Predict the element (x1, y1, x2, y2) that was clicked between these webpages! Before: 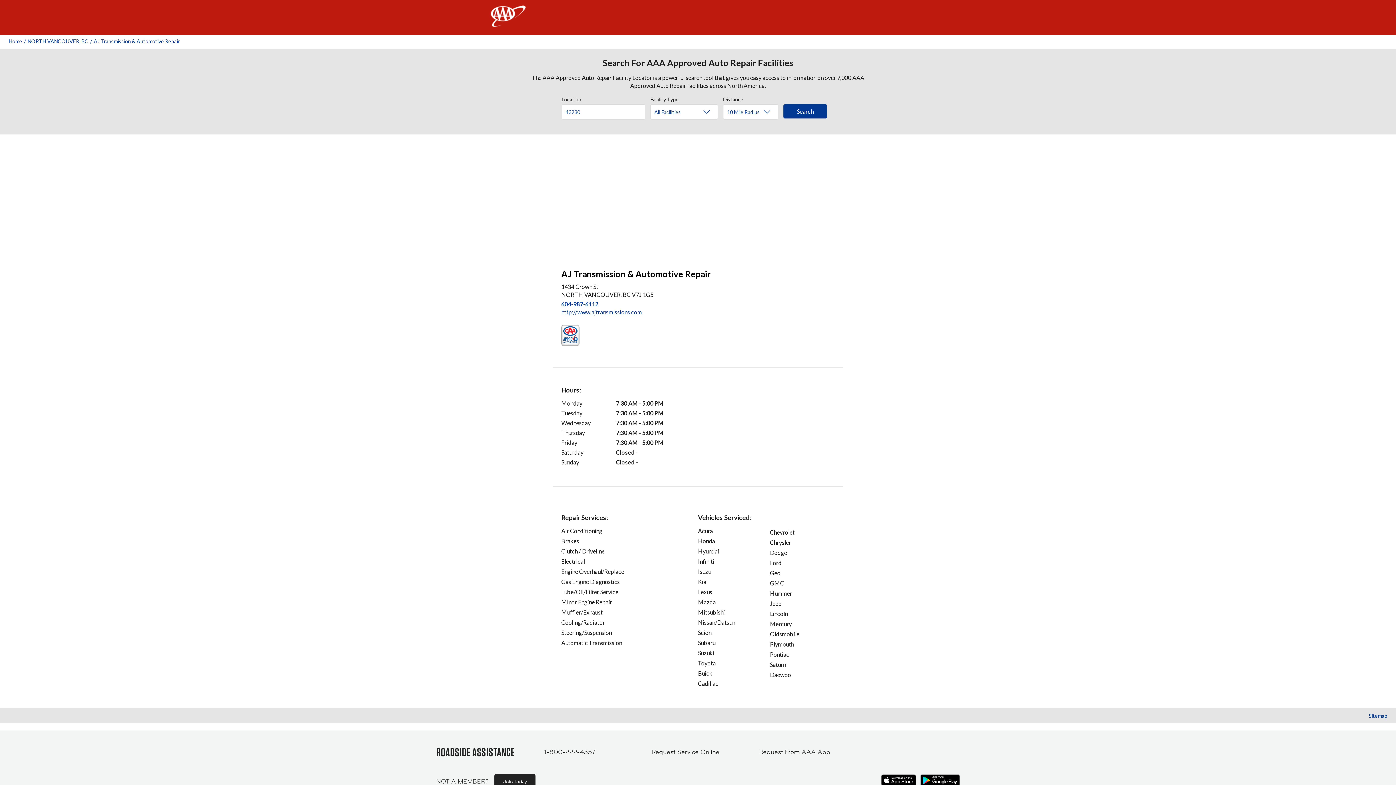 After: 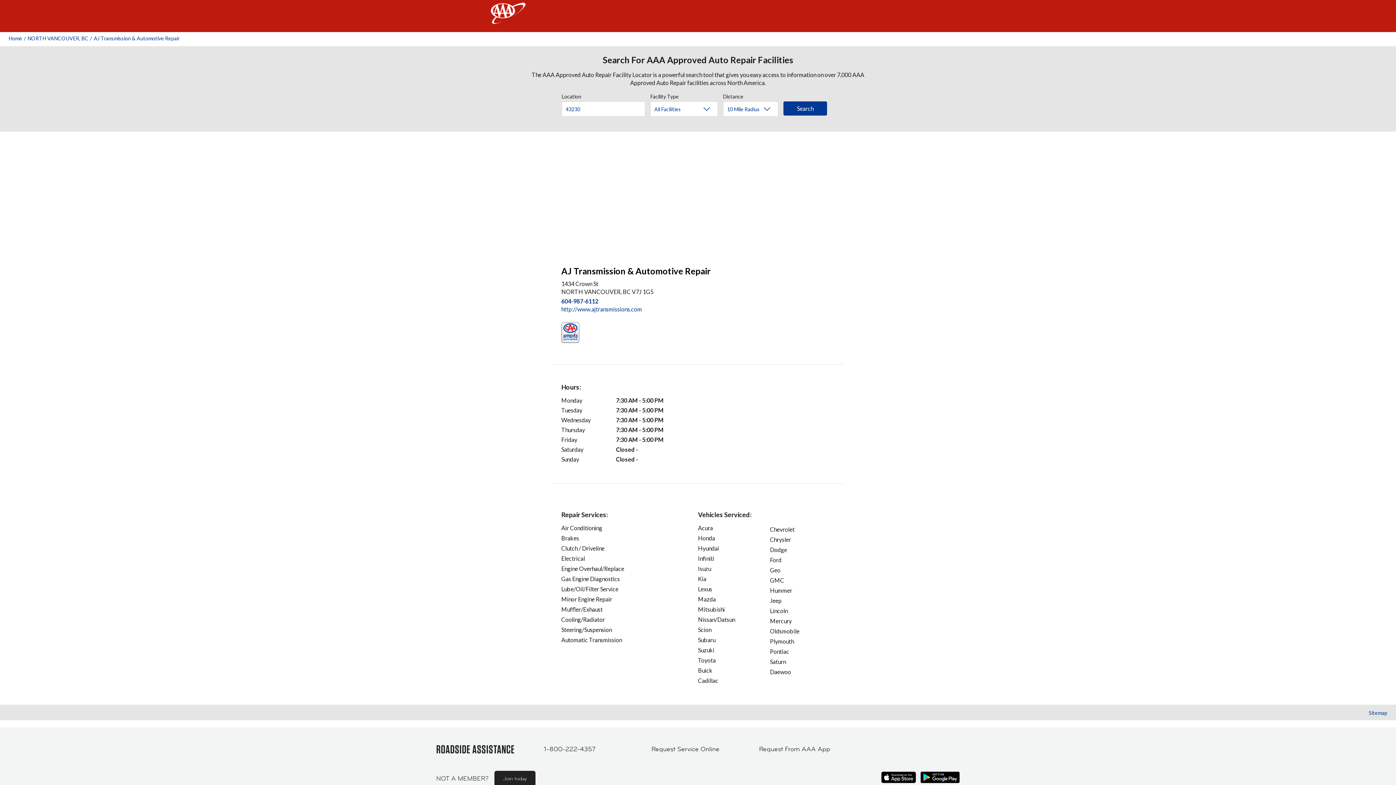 Action: bbox: (920, 780, 960, 788)